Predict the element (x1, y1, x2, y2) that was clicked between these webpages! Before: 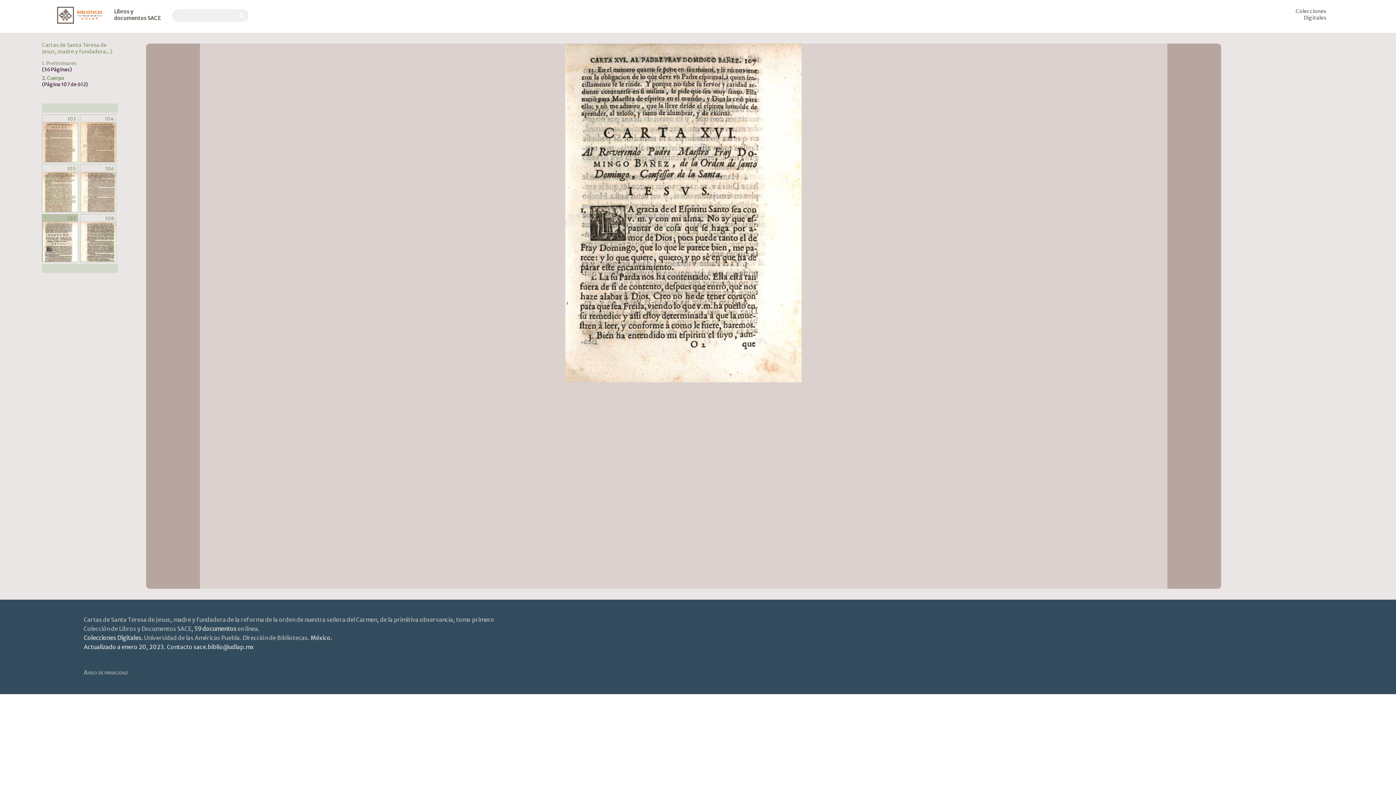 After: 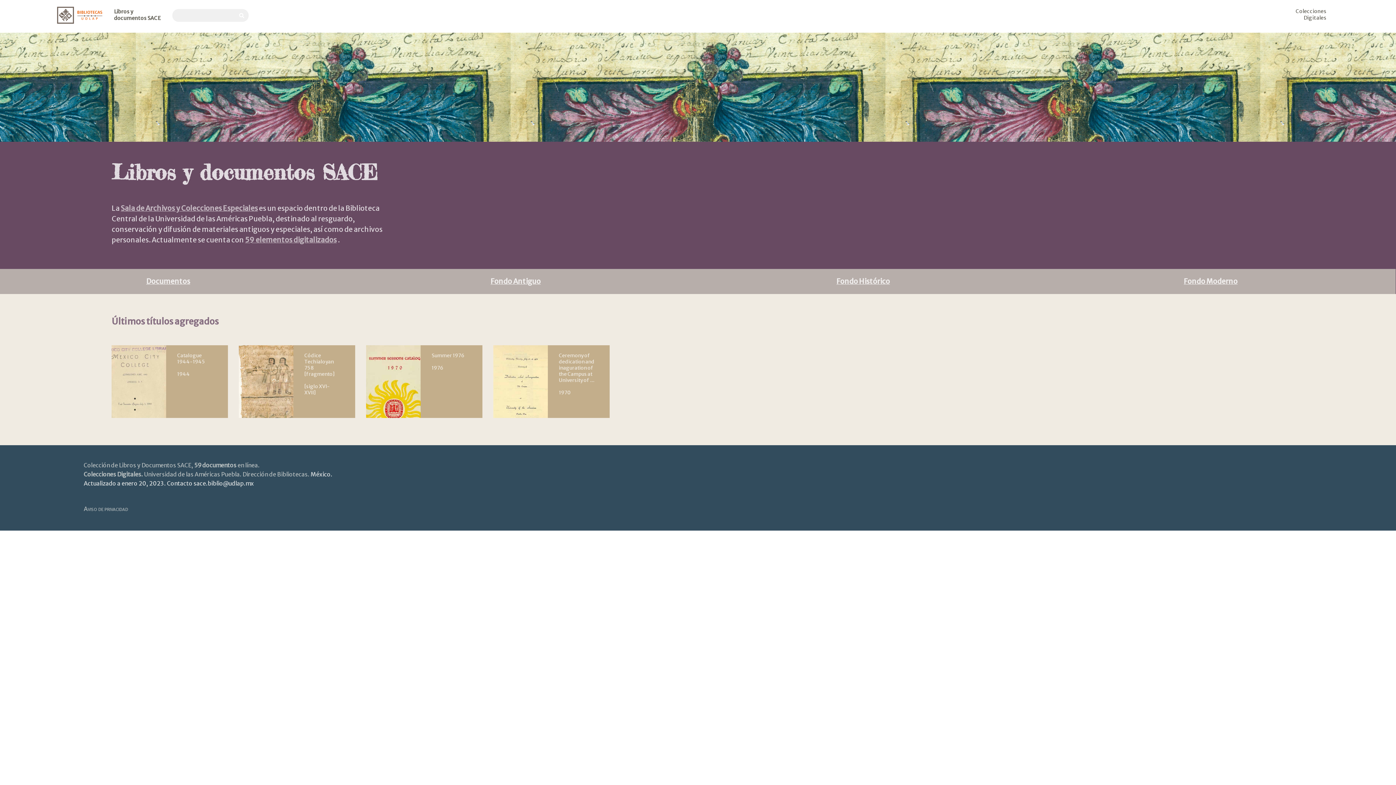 Action: label: Colección de Libros y Documentos SACE, 59 documentos en línea. bbox: (83, 625, 259, 632)